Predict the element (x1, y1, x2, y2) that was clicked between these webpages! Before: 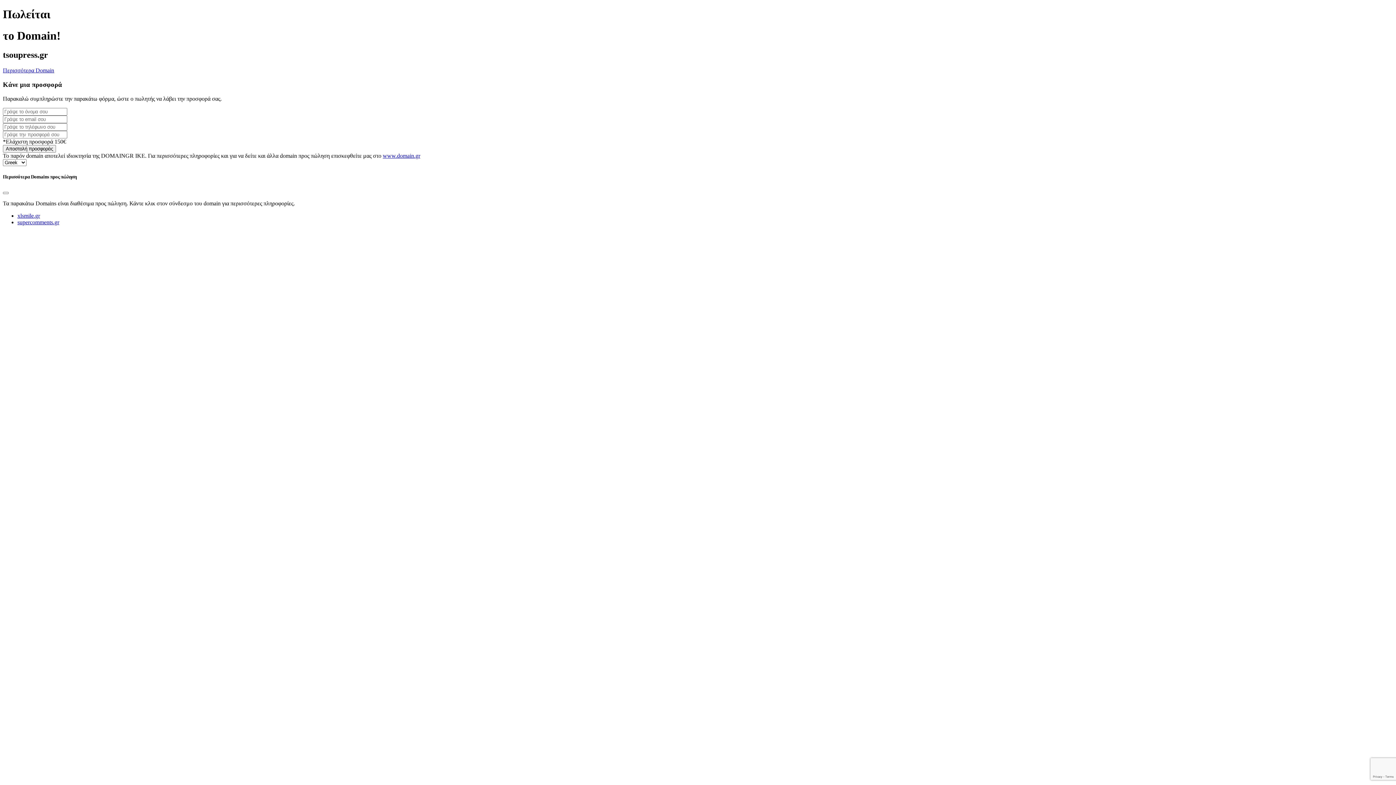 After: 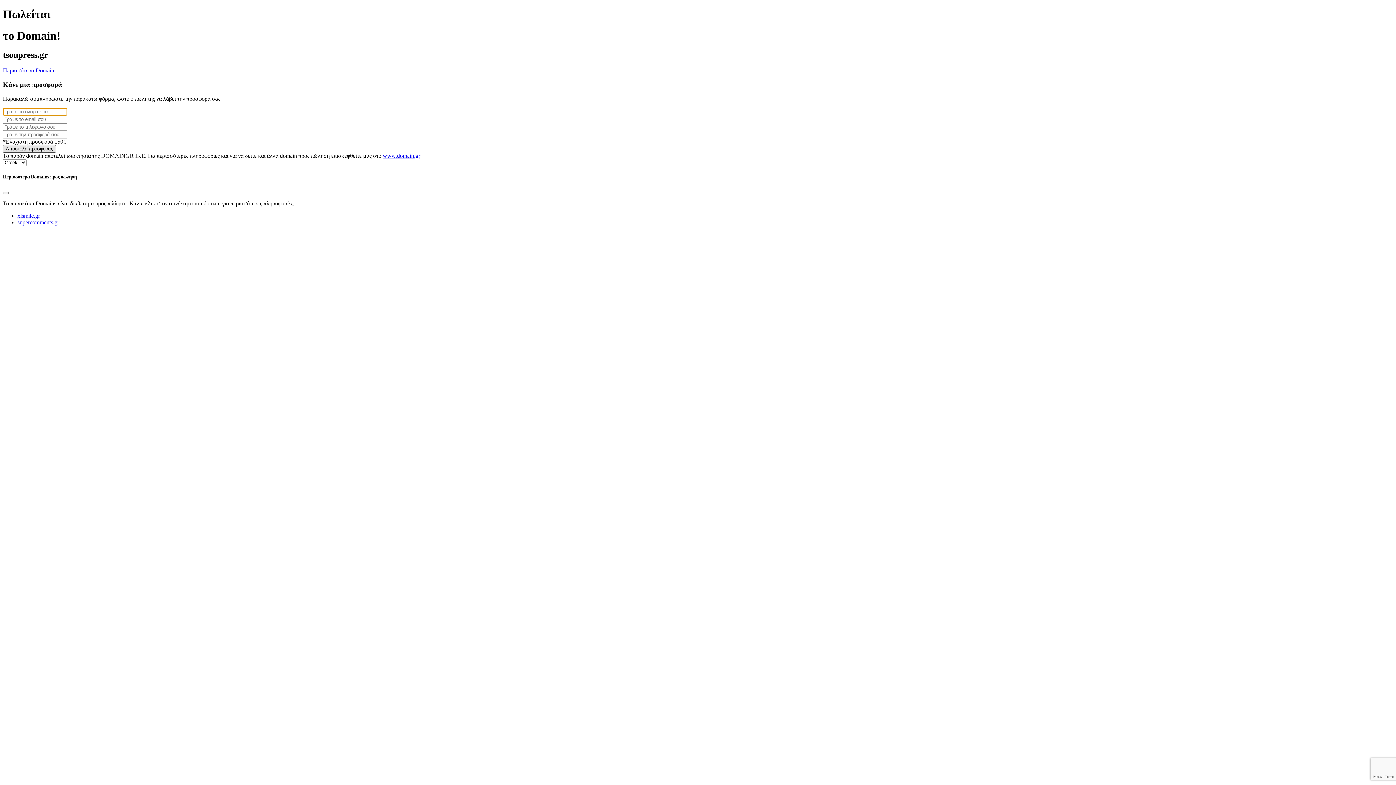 Action: label: Αποστολή προσφοράς bbox: (2, 144, 56, 152)